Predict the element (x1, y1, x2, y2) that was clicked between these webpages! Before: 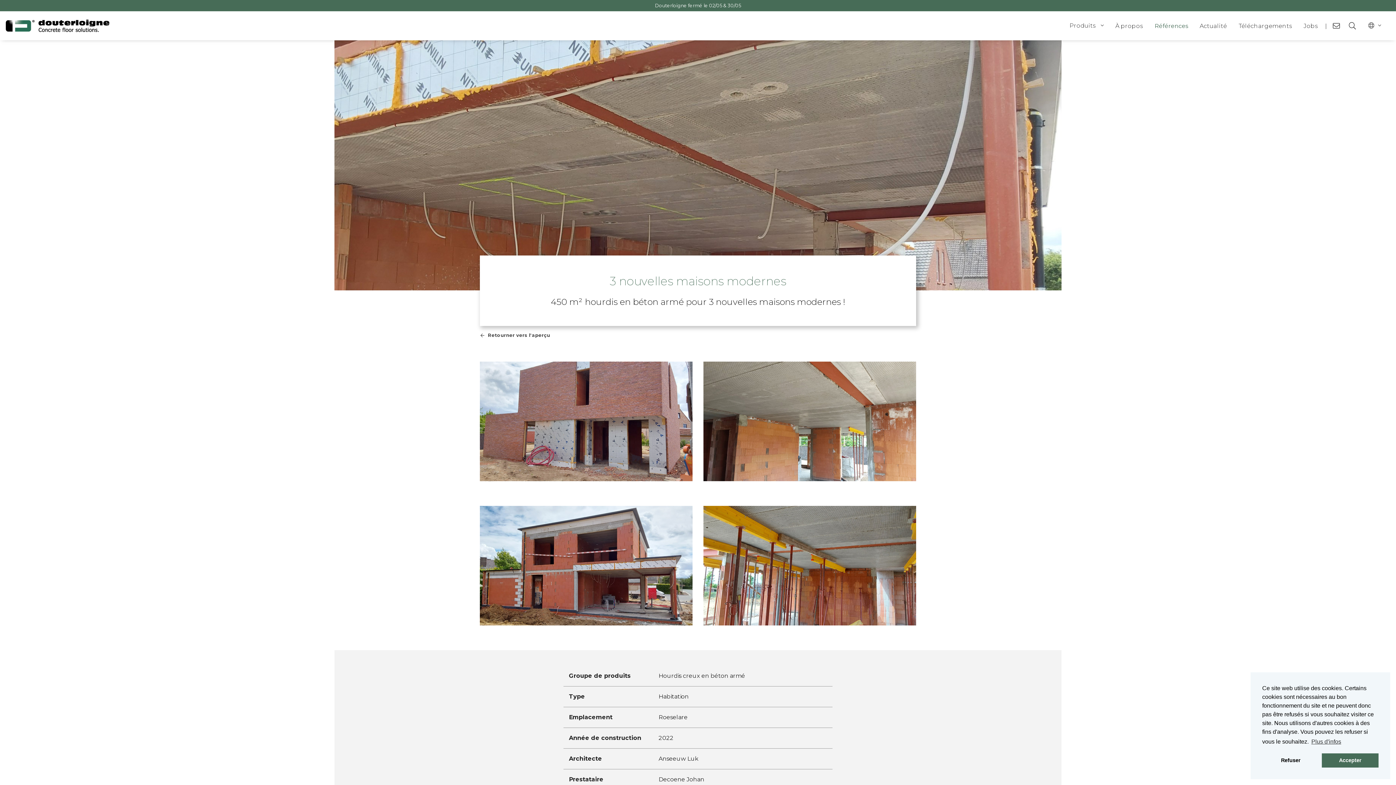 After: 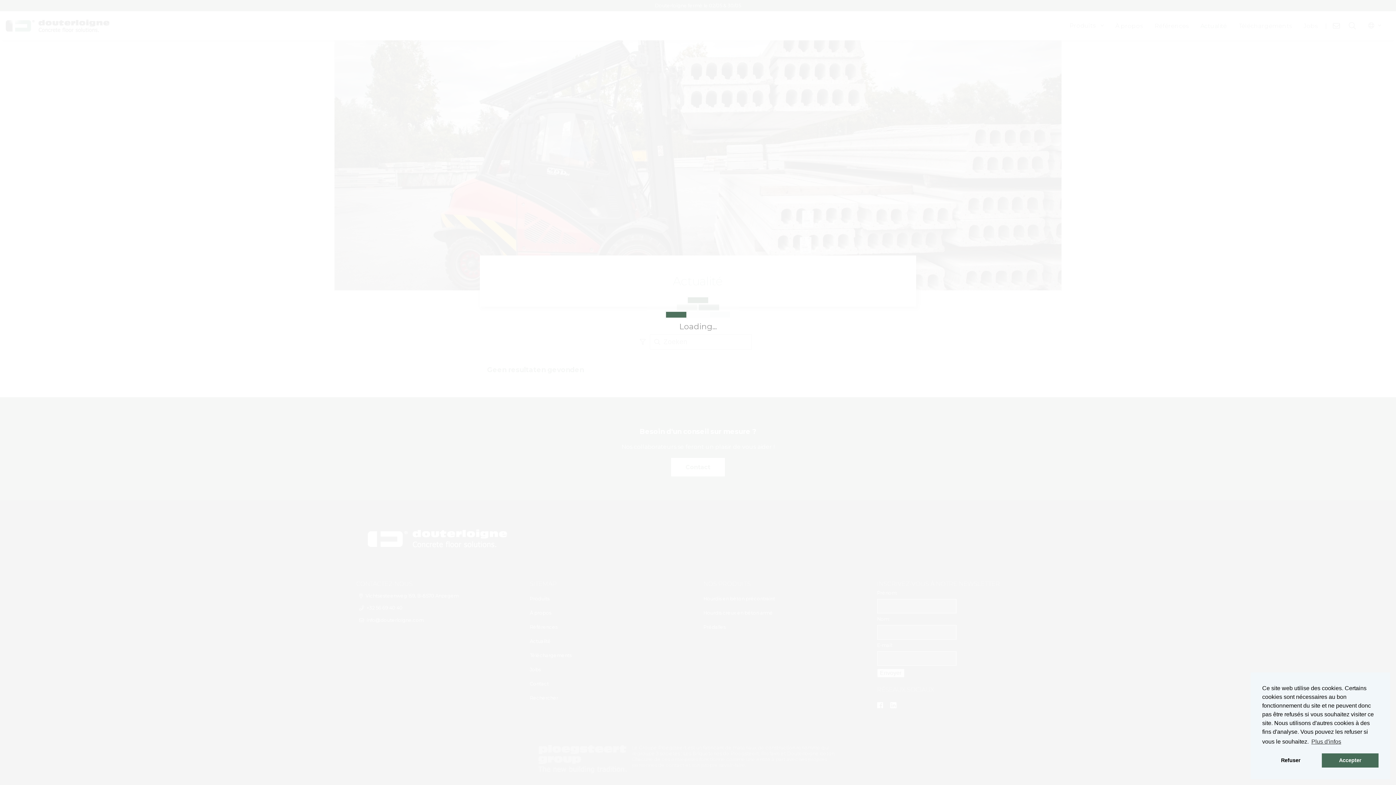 Action: label: Actualité bbox: (1200, 22, 1227, 29)